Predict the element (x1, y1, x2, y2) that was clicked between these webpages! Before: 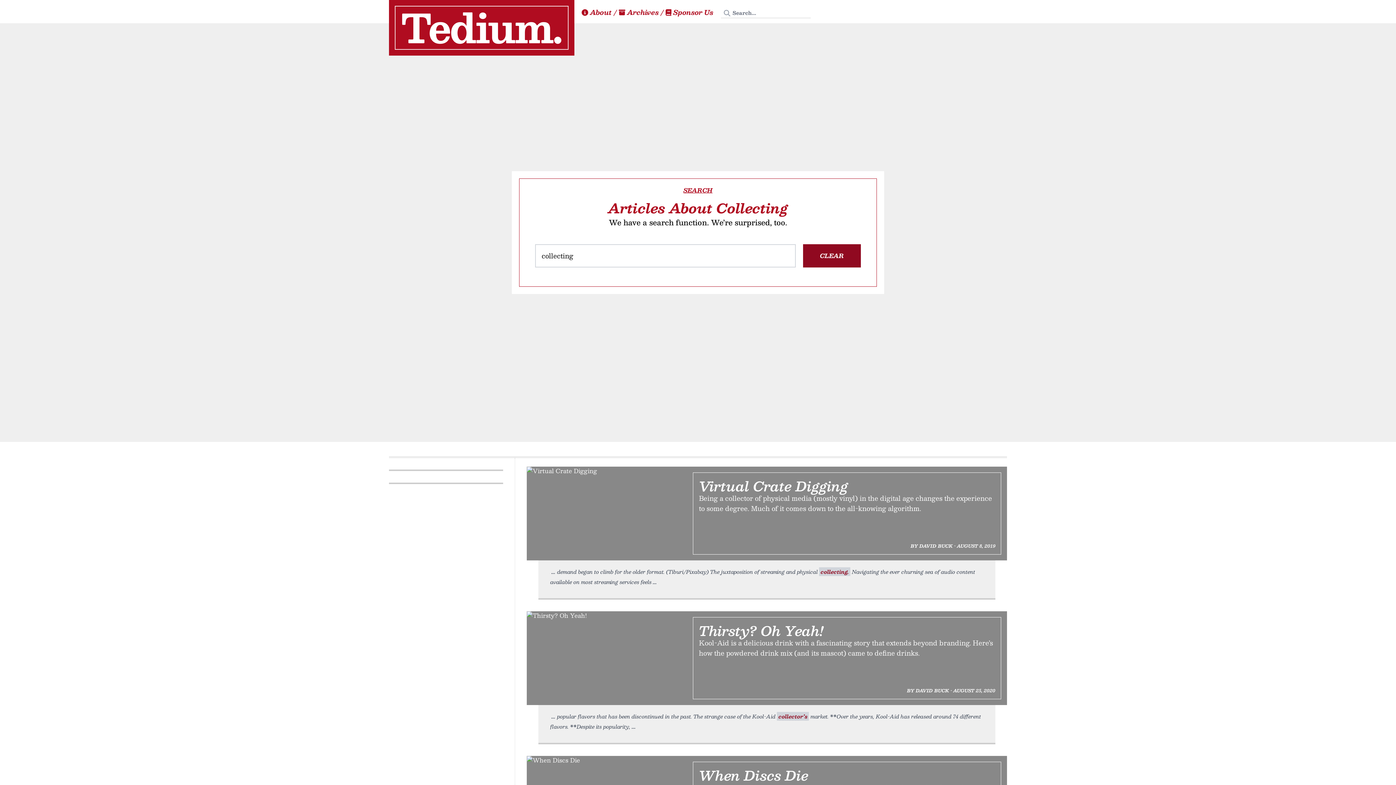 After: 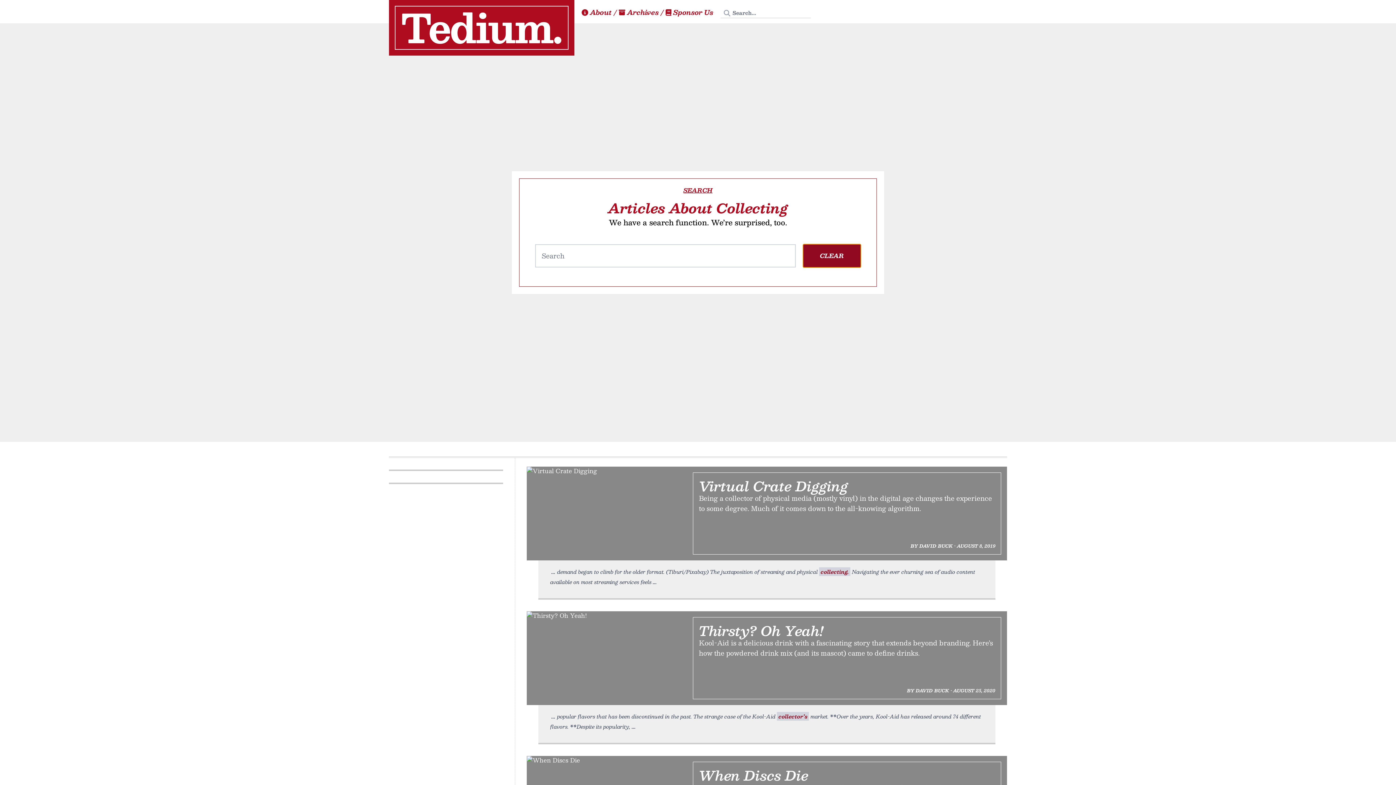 Action: bbox: (803, 244, 861, 267) label: CLEAR